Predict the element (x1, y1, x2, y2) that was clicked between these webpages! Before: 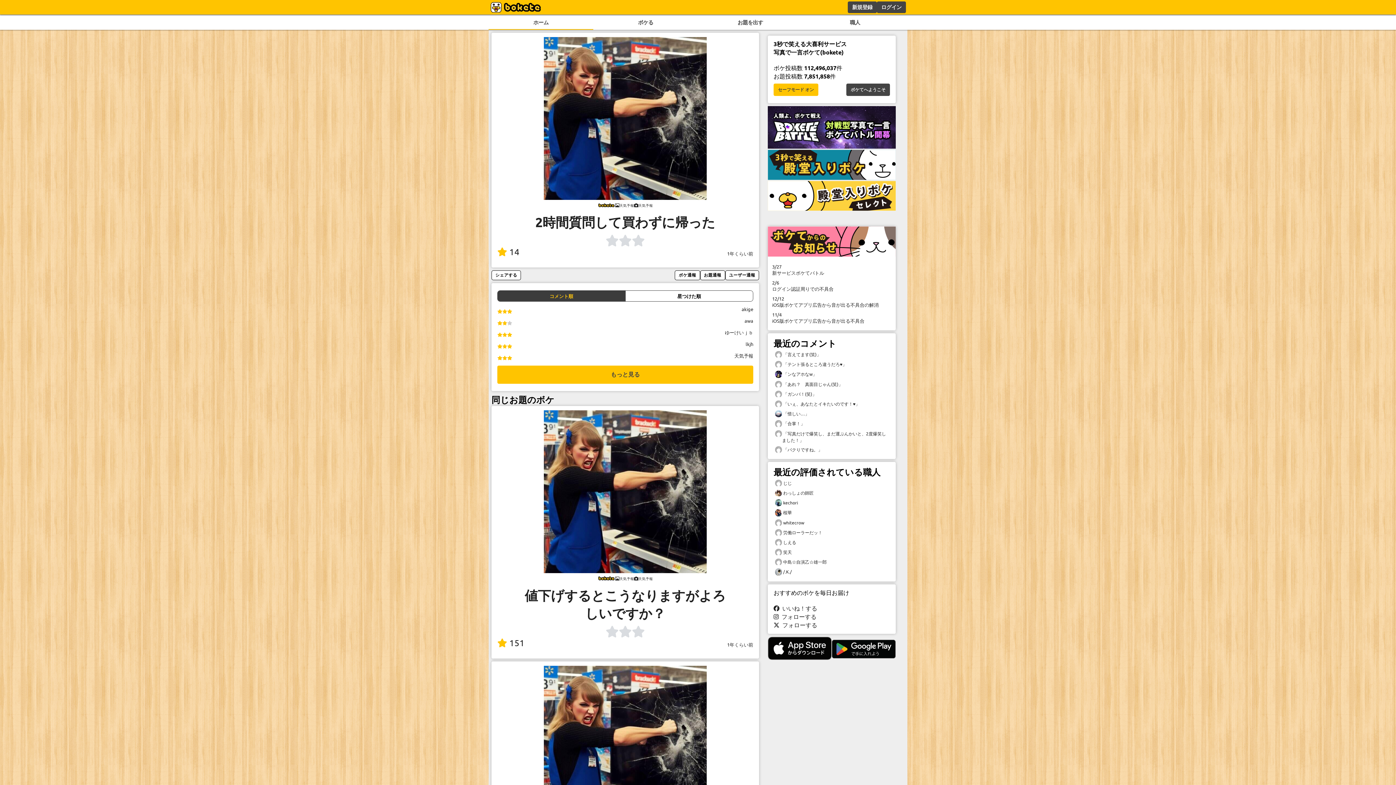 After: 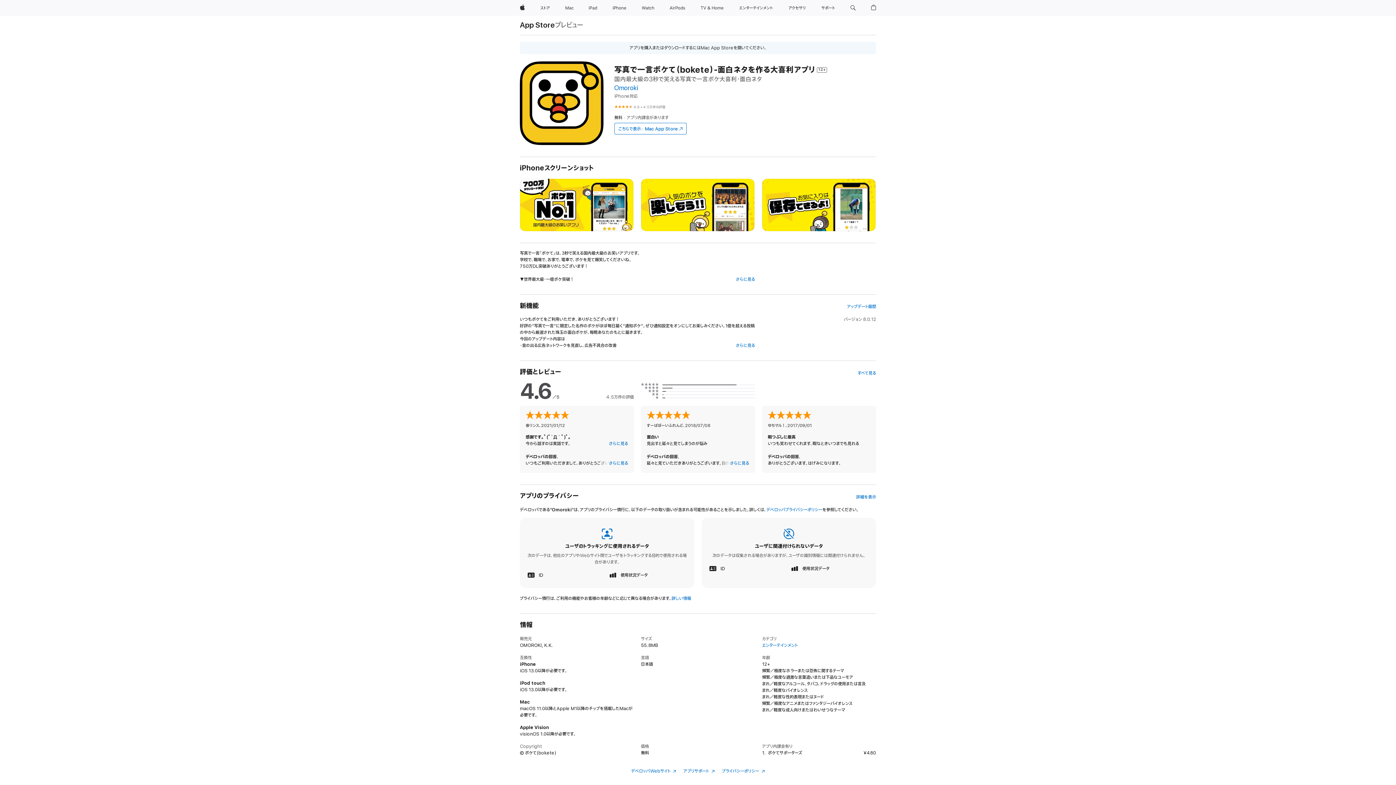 Action: bbox: (768, 636, 832, 662)